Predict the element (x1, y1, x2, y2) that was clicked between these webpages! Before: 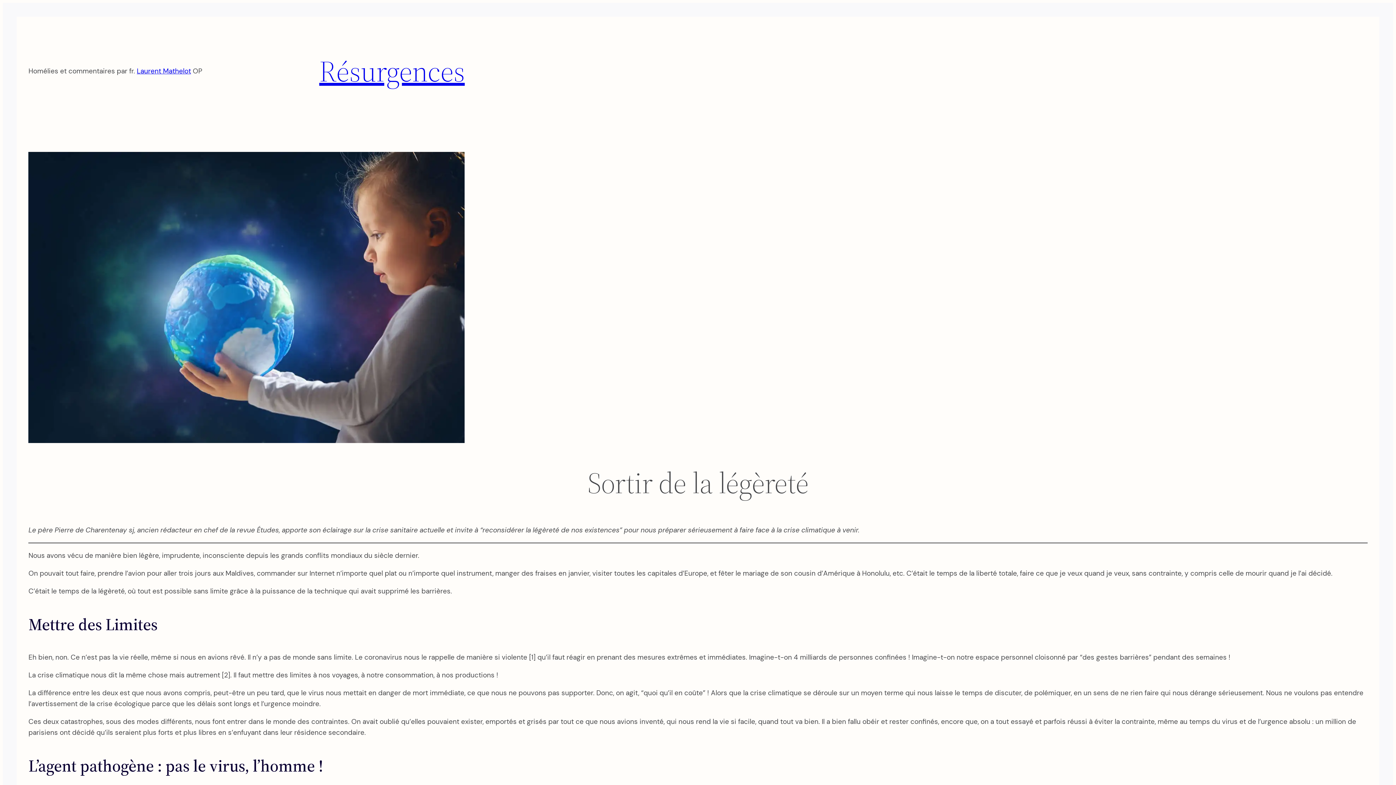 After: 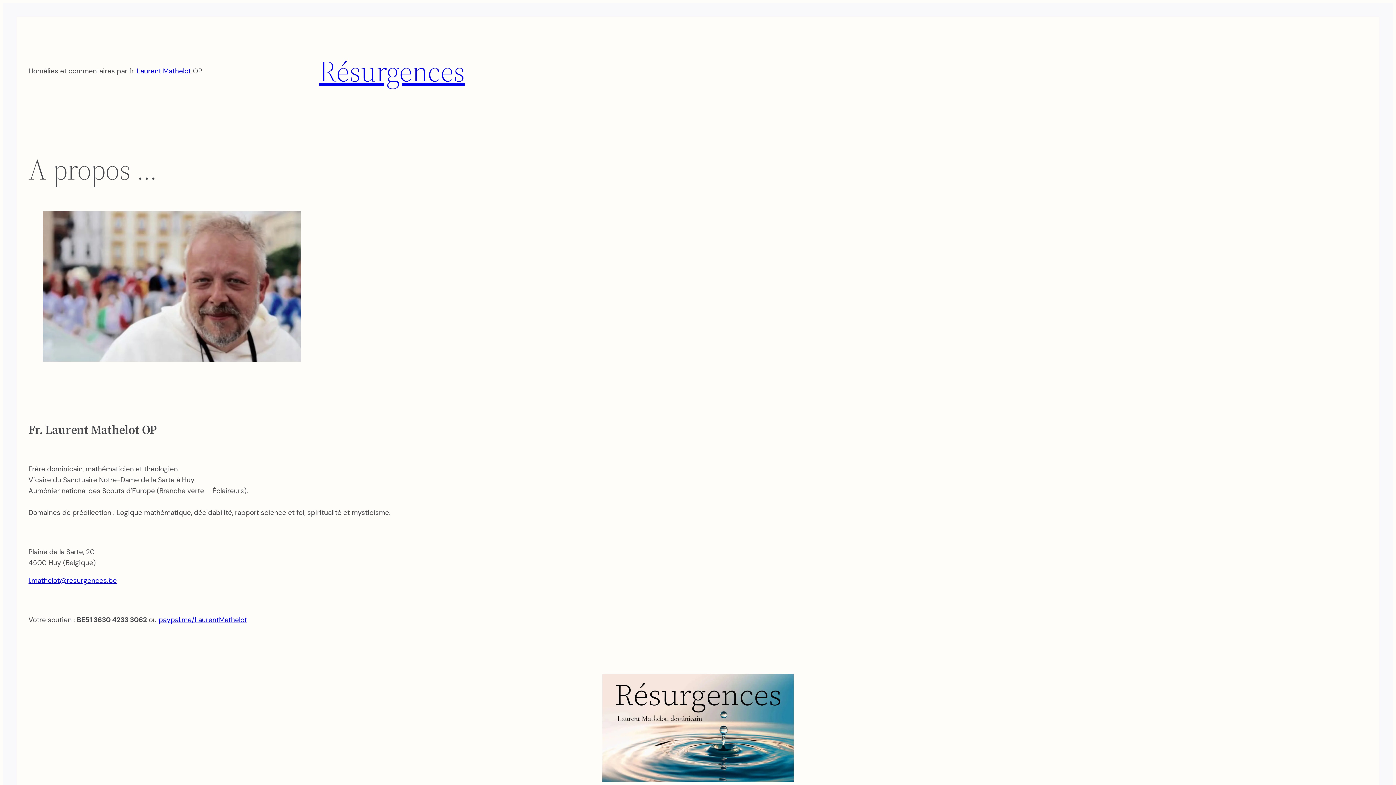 Action: label: Laurent Mathelot bbox: (136, 66, 191, 75)